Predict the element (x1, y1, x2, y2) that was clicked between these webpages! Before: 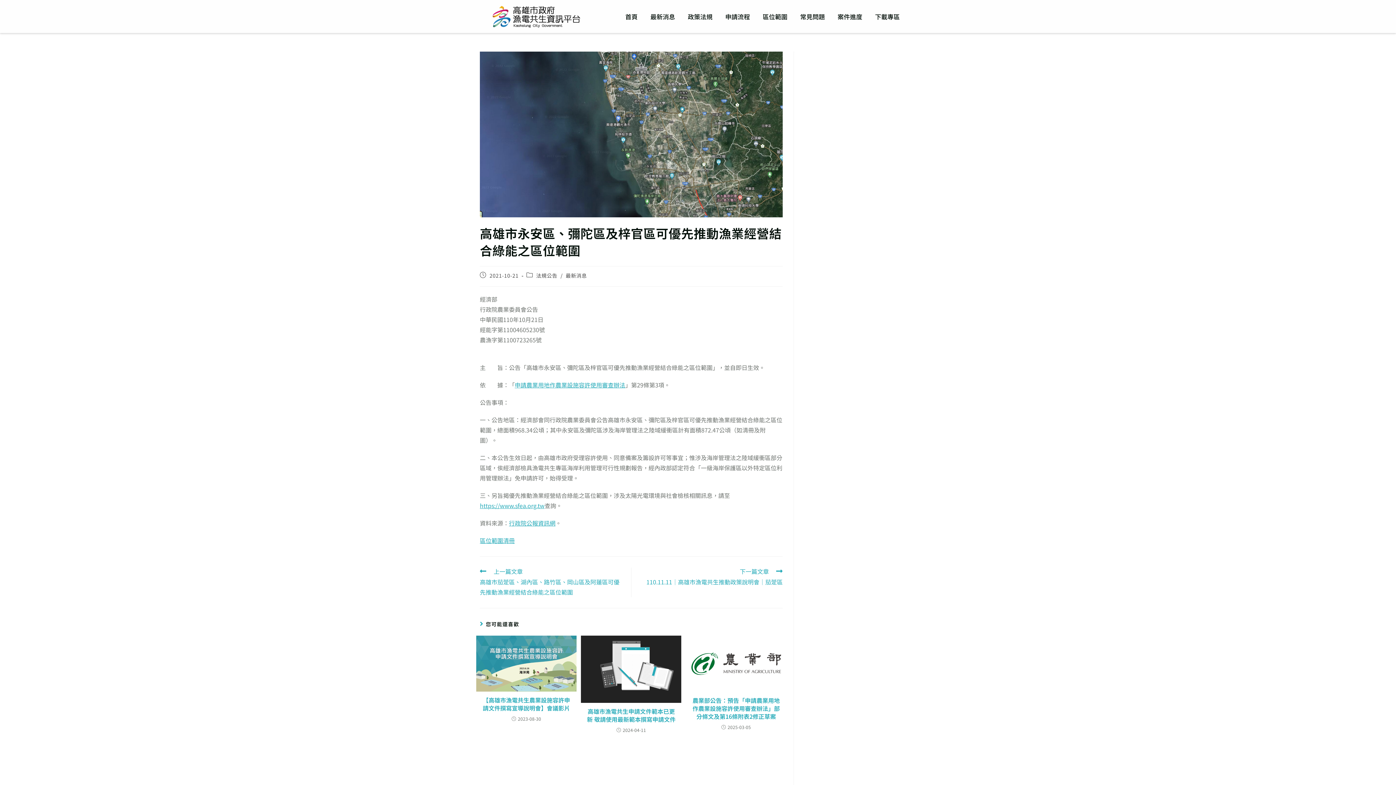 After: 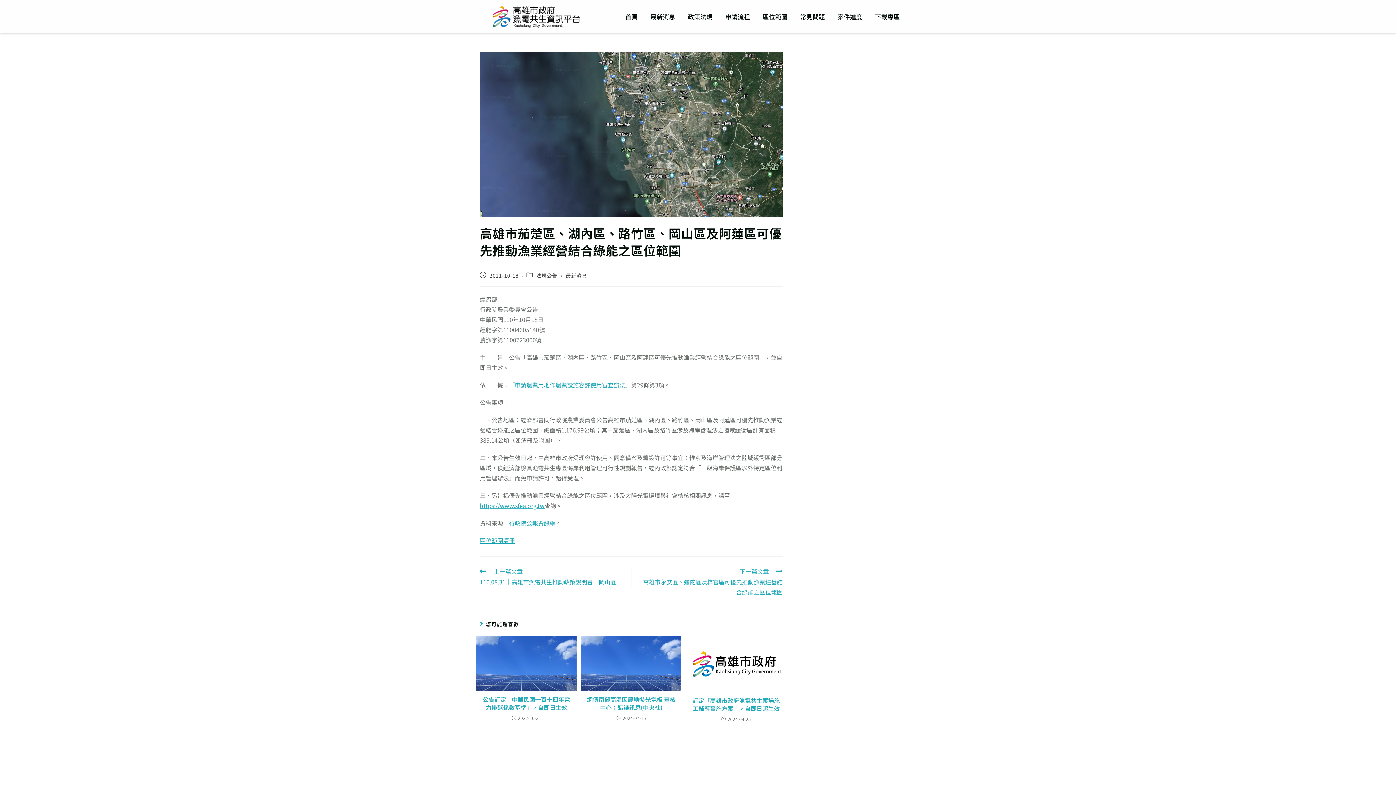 Action: label: 上一篇文章
高雄市茄萣區、湖內區、路竹區、岡山區及阿蓮區可優先推動漁業經營結合綠能之區位範圍 bbox: (480, 568, 623, 597)